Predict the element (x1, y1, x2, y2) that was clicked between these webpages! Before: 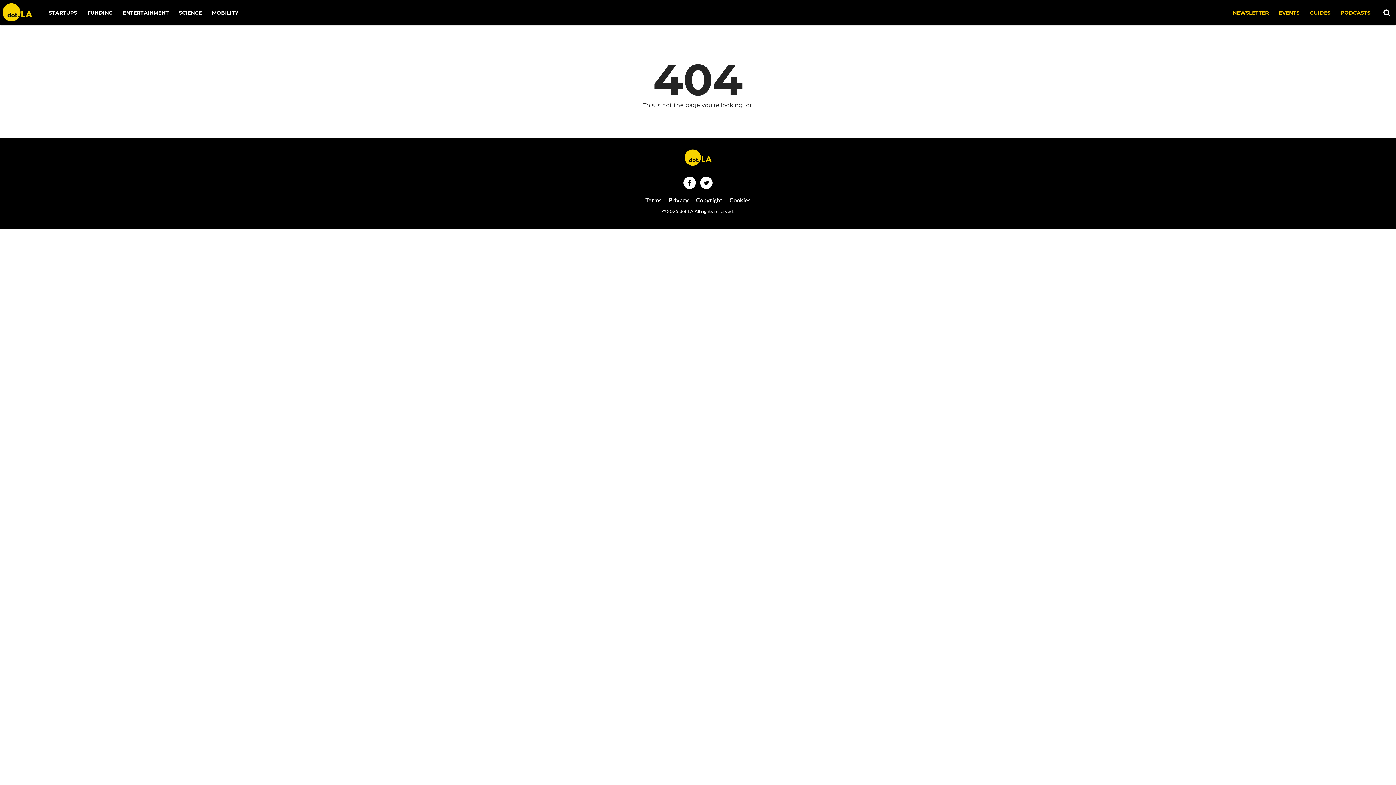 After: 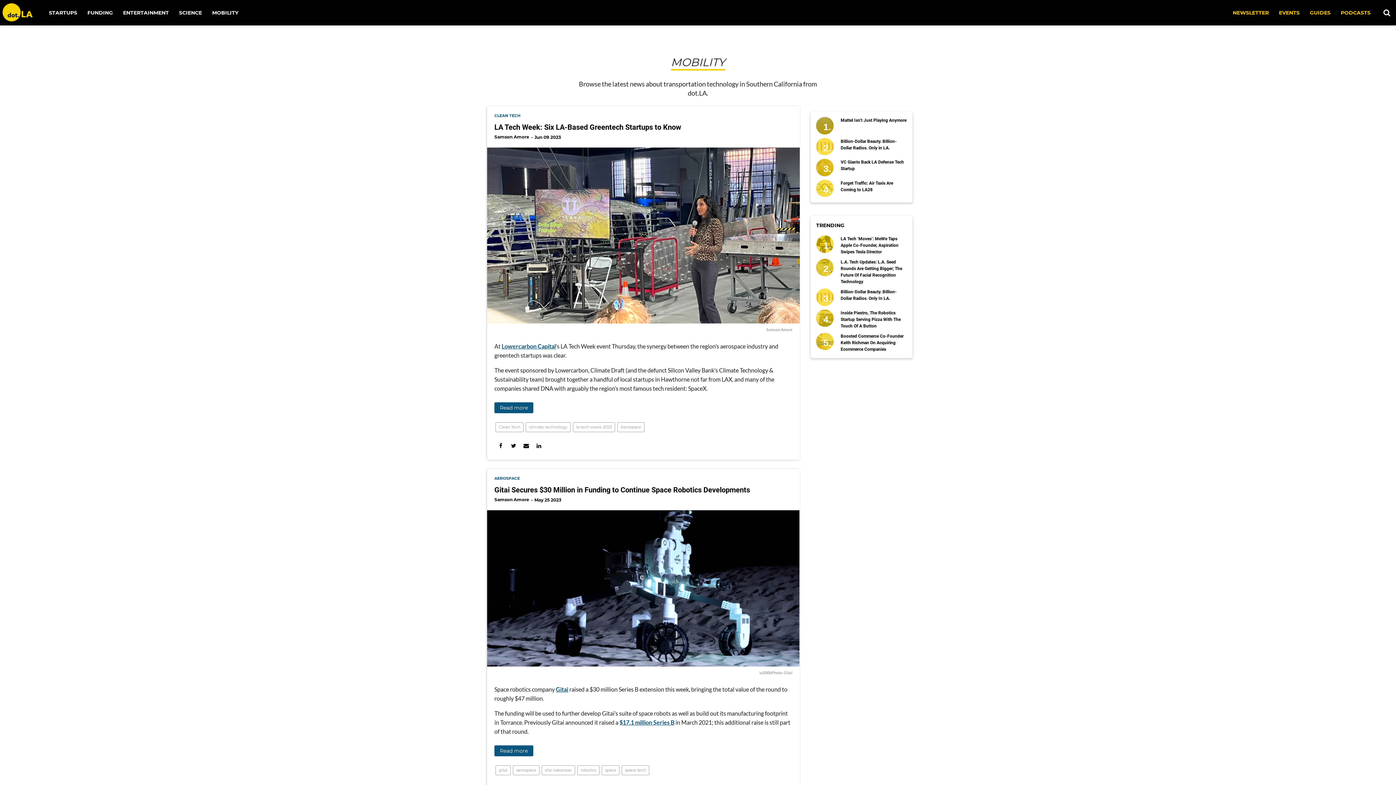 Action: label: MOBILITY bbox: (205, 9, 231, 15)